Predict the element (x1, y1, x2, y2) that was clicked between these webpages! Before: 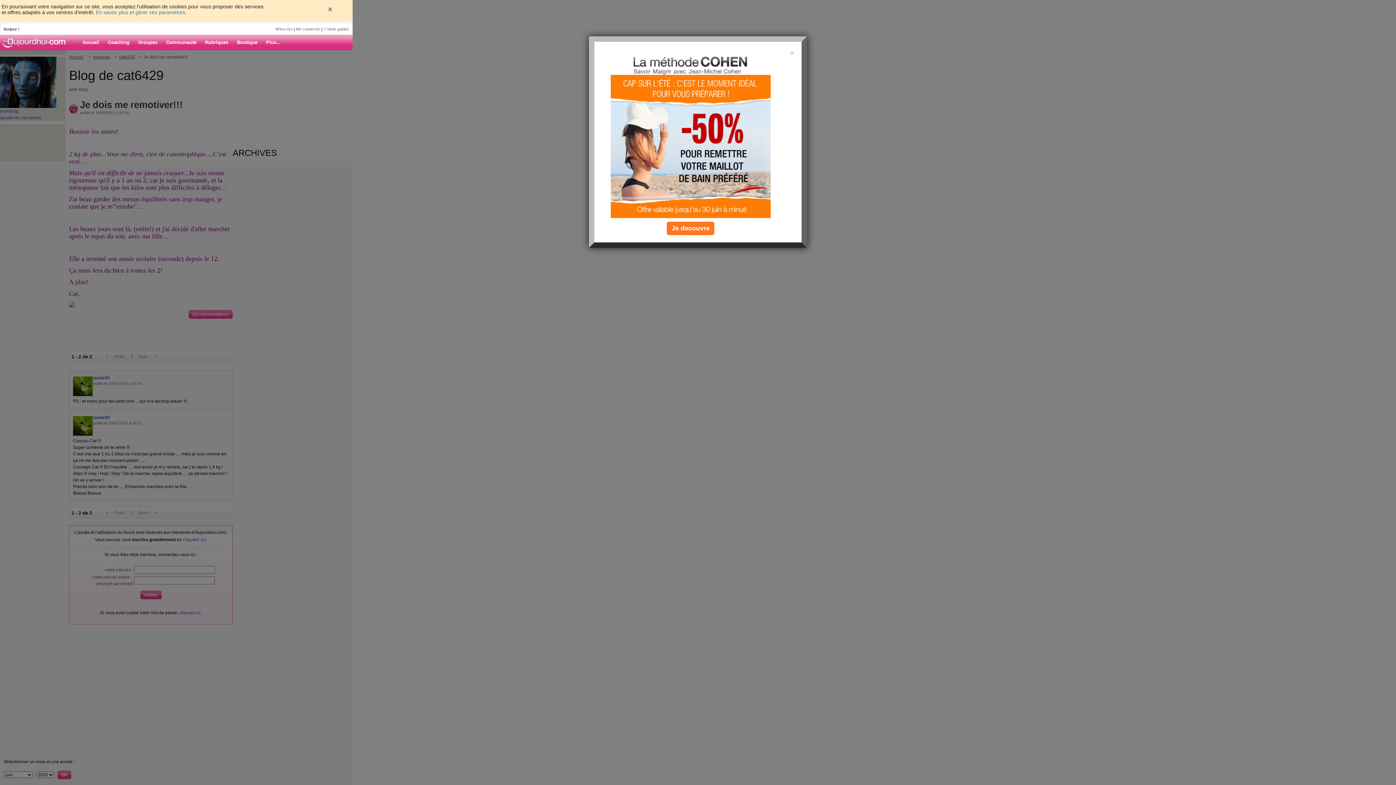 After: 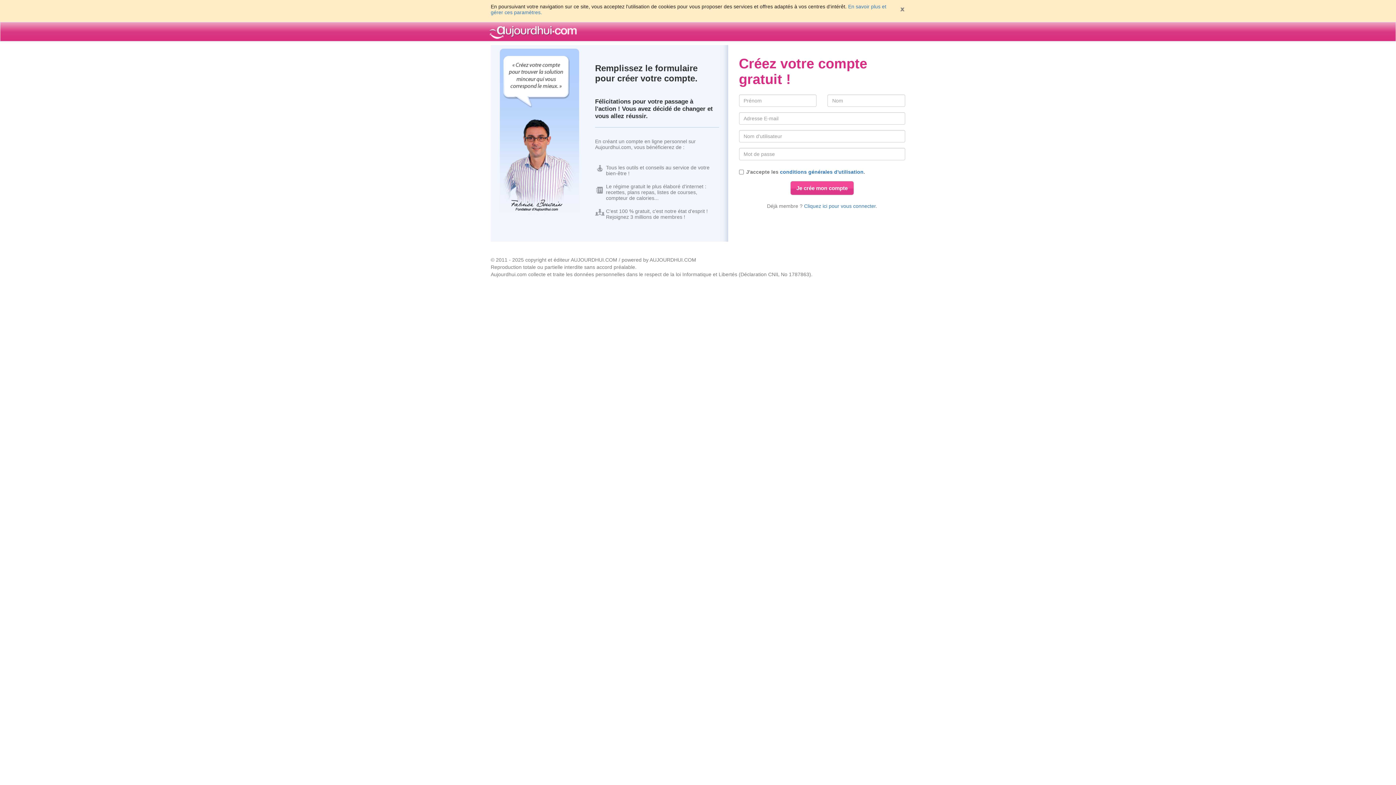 Action: bbox: (275, 26, 292, 31) label: M'inscrire